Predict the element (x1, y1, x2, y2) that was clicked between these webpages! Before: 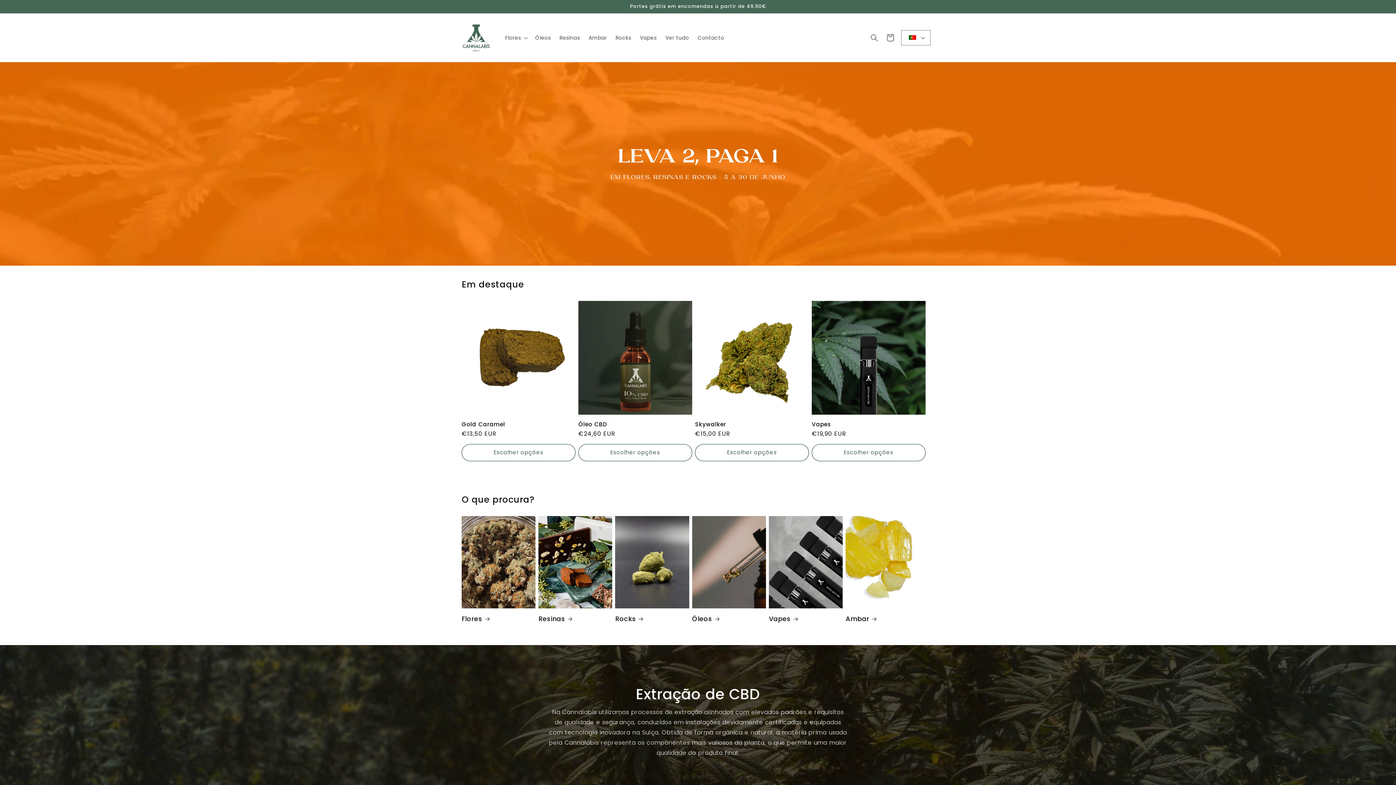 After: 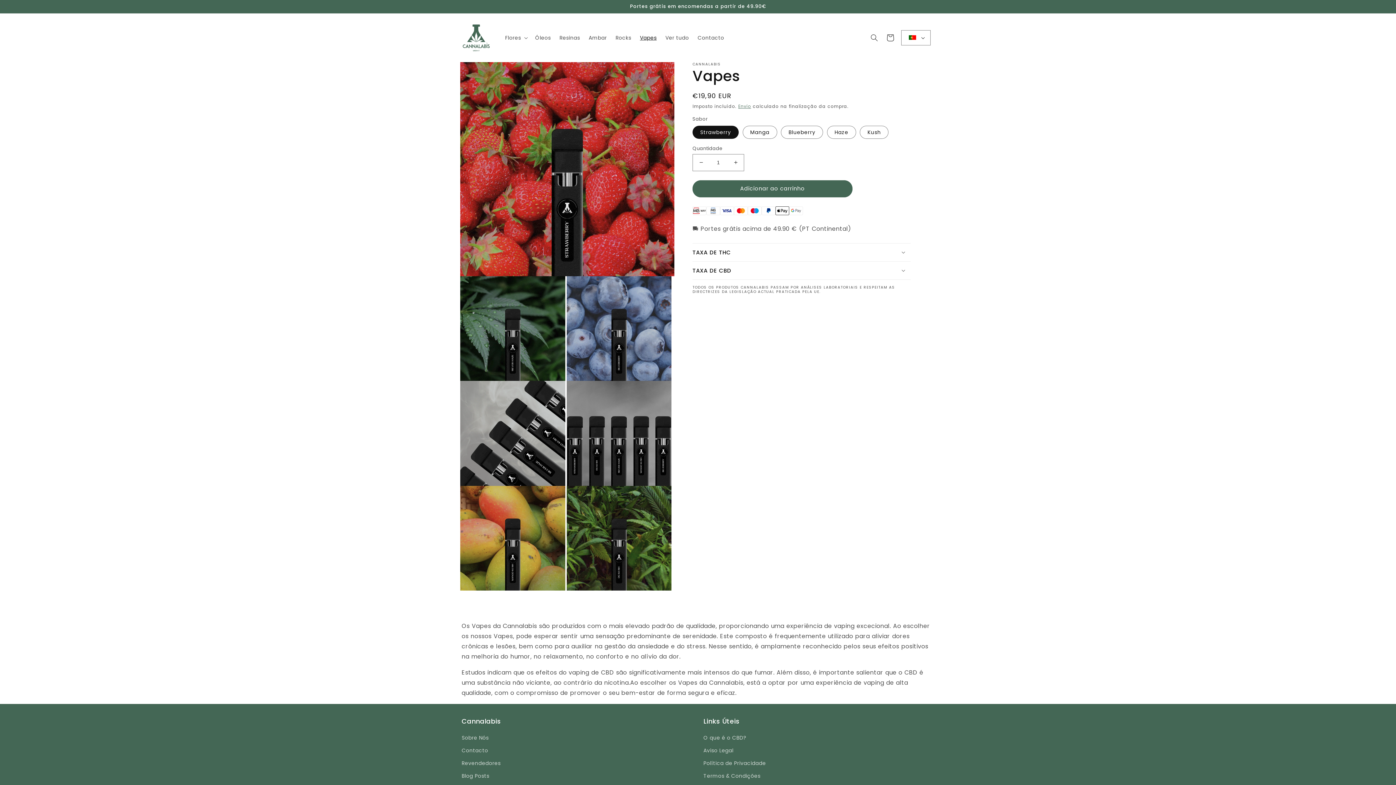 Action: label: Vapes bbox: (812, 420, 925, 428)